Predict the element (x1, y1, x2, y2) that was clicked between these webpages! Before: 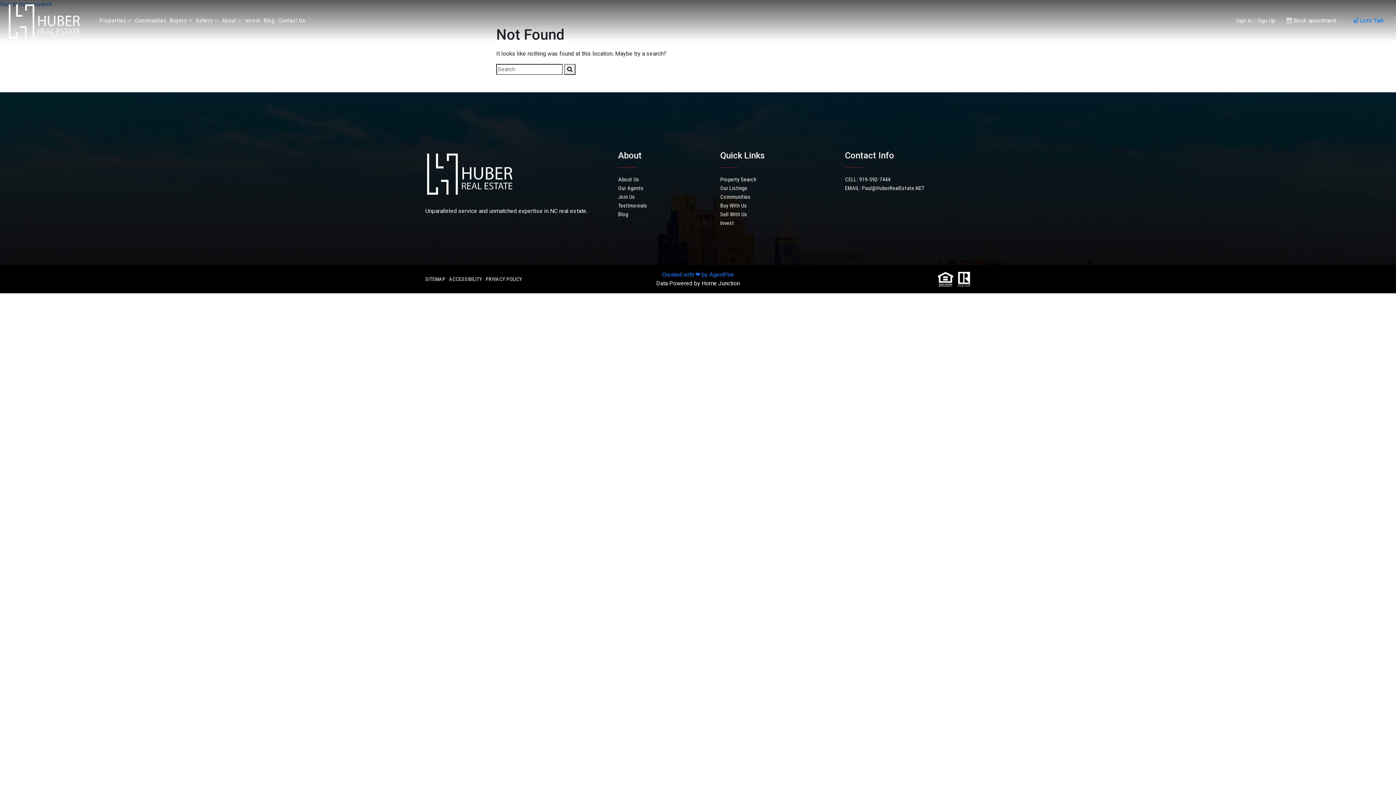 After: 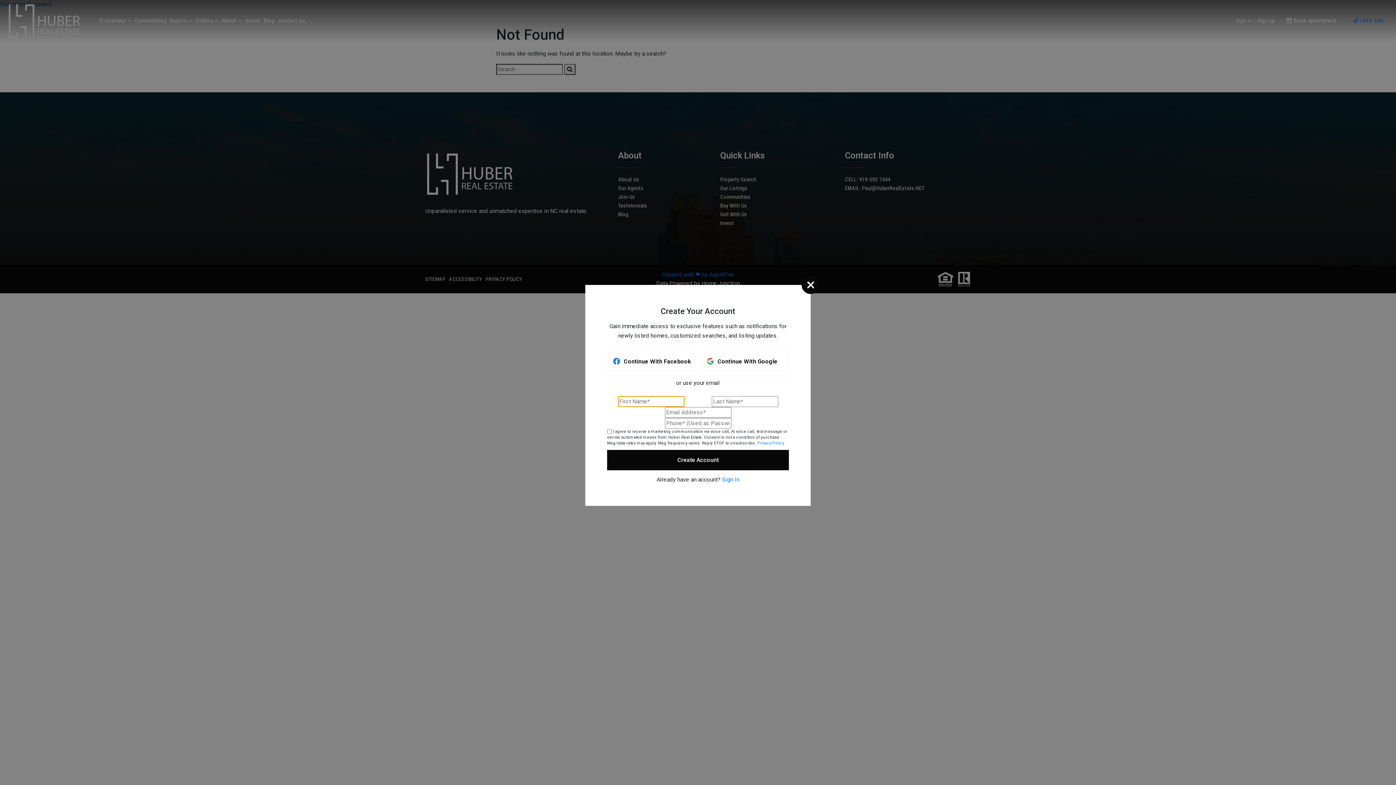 Action: bbox: (1257, 17, 1275, 24) label: Sign Up